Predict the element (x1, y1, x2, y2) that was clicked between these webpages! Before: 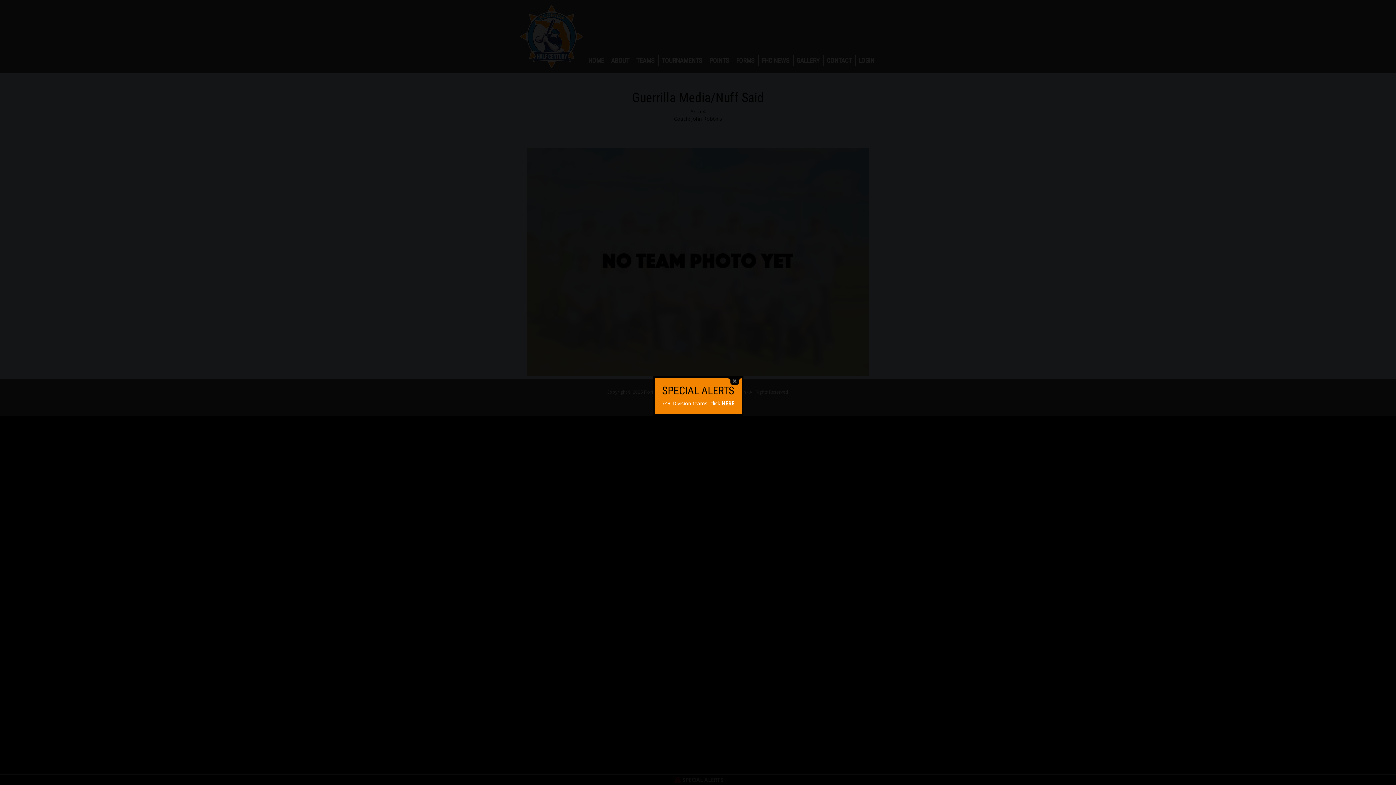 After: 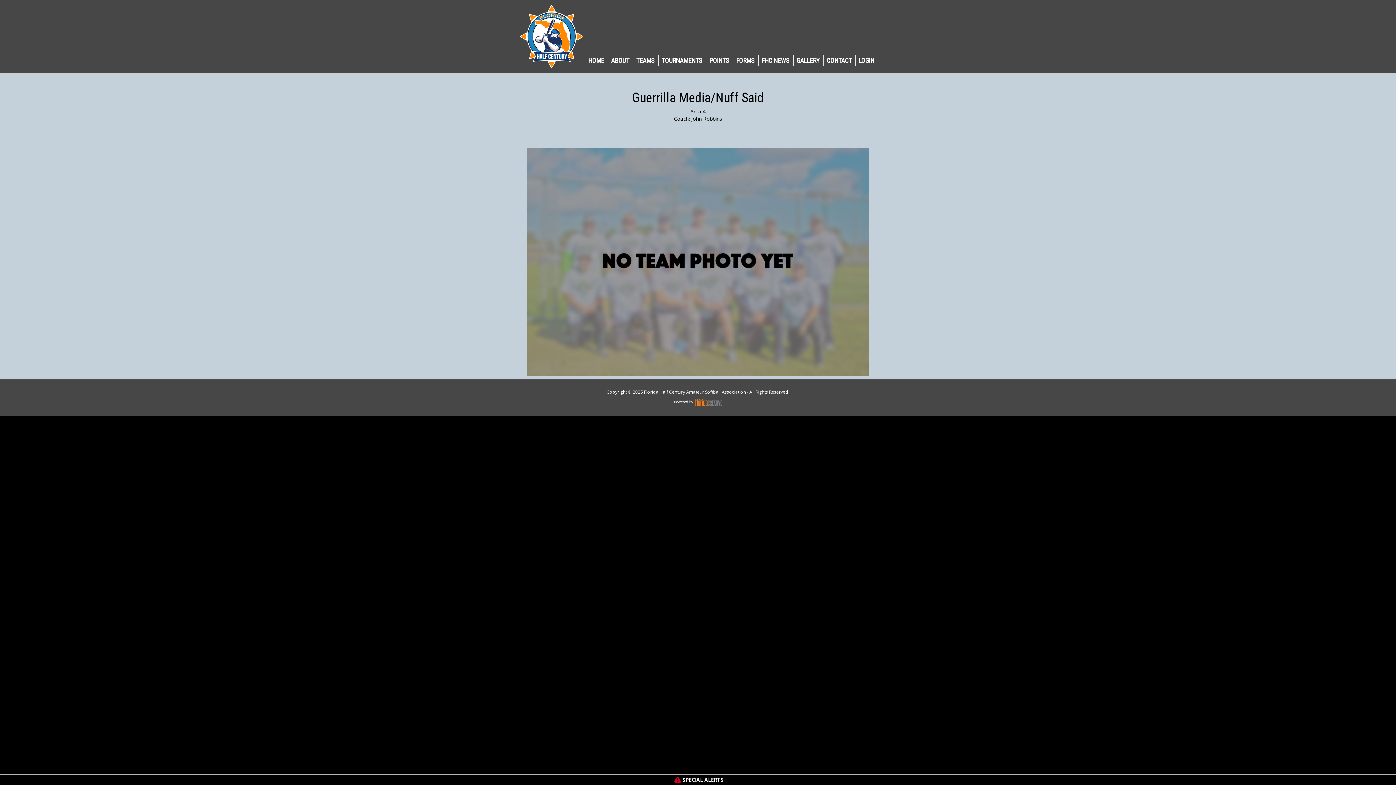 Action: label: close bbox: (728, 378, 741, 385)